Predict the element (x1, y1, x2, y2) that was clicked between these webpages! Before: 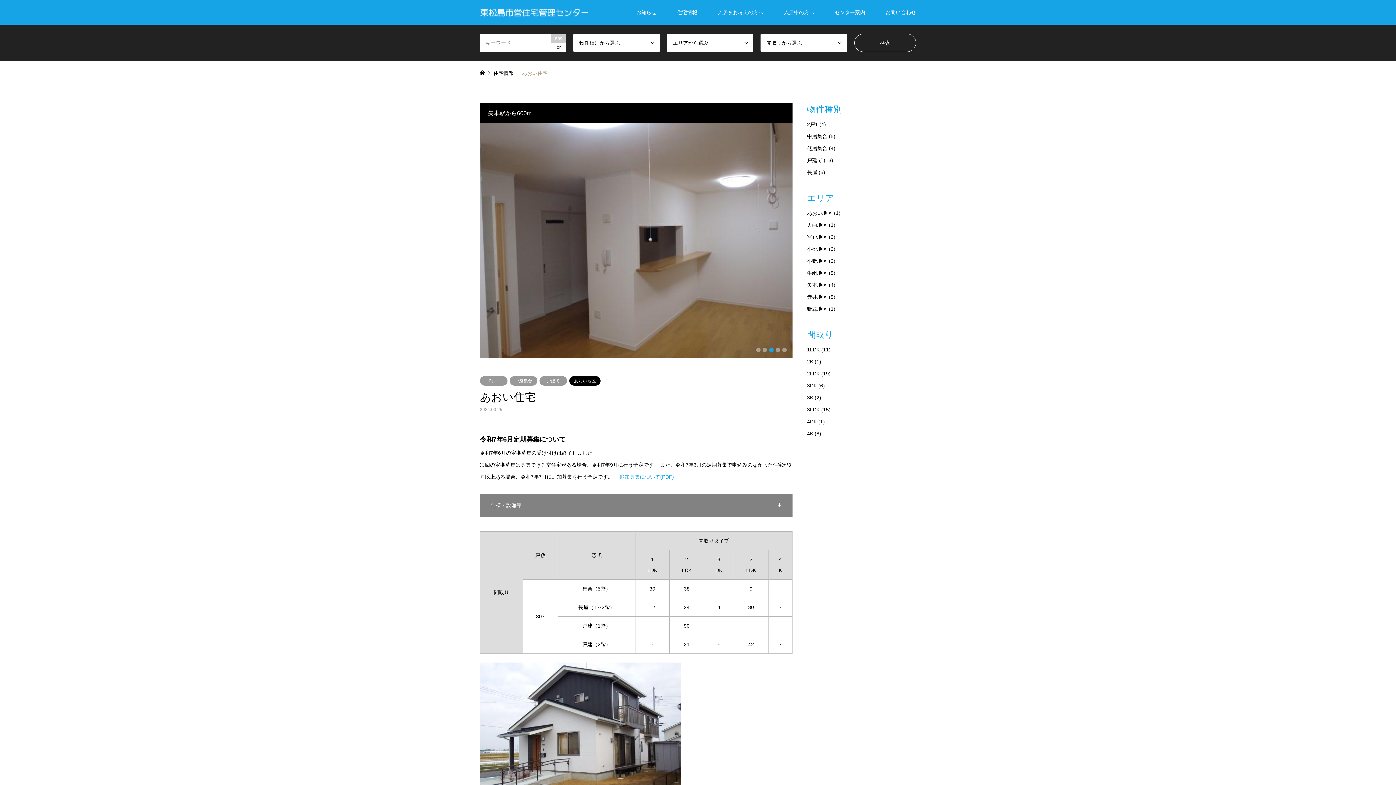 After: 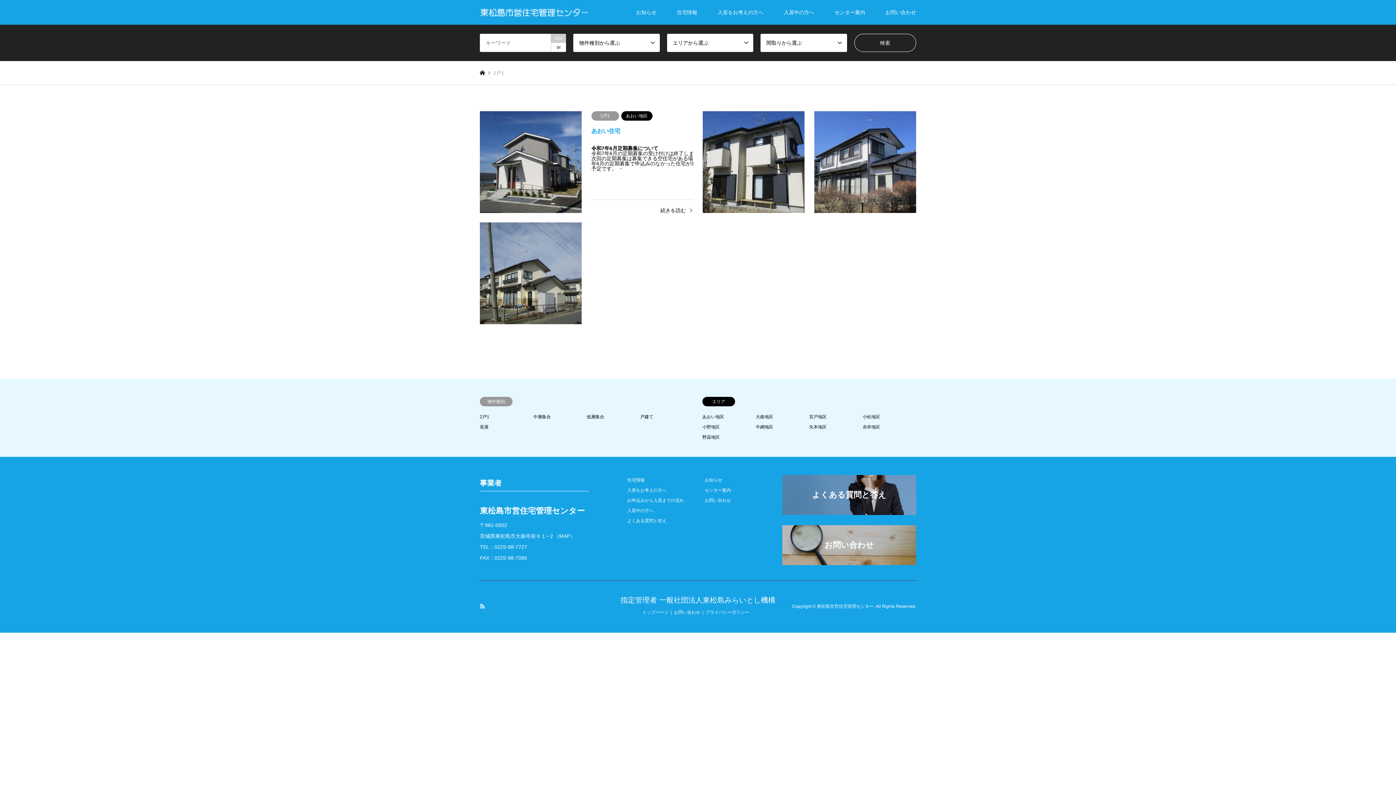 Action: bbox: (807, 121, 818, 127) label: 2戸1